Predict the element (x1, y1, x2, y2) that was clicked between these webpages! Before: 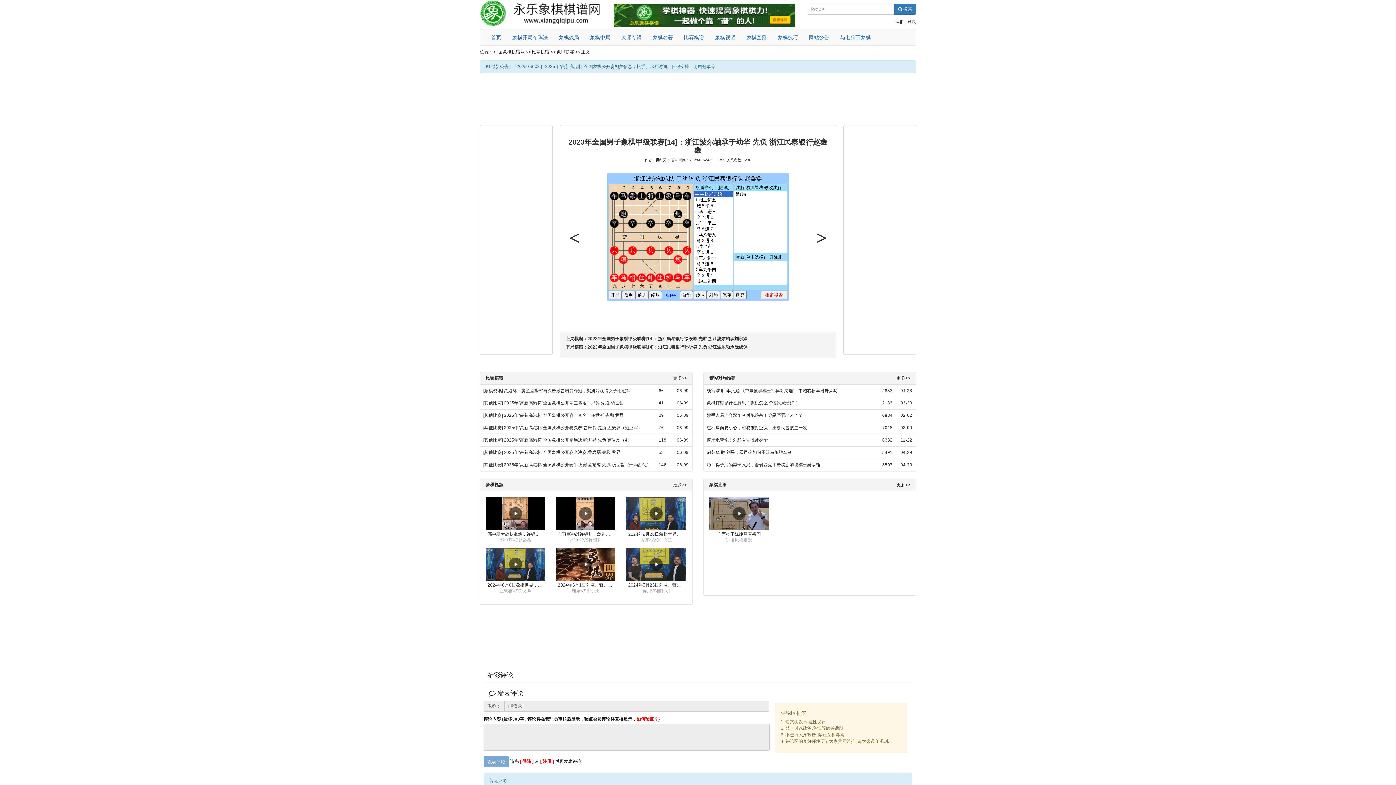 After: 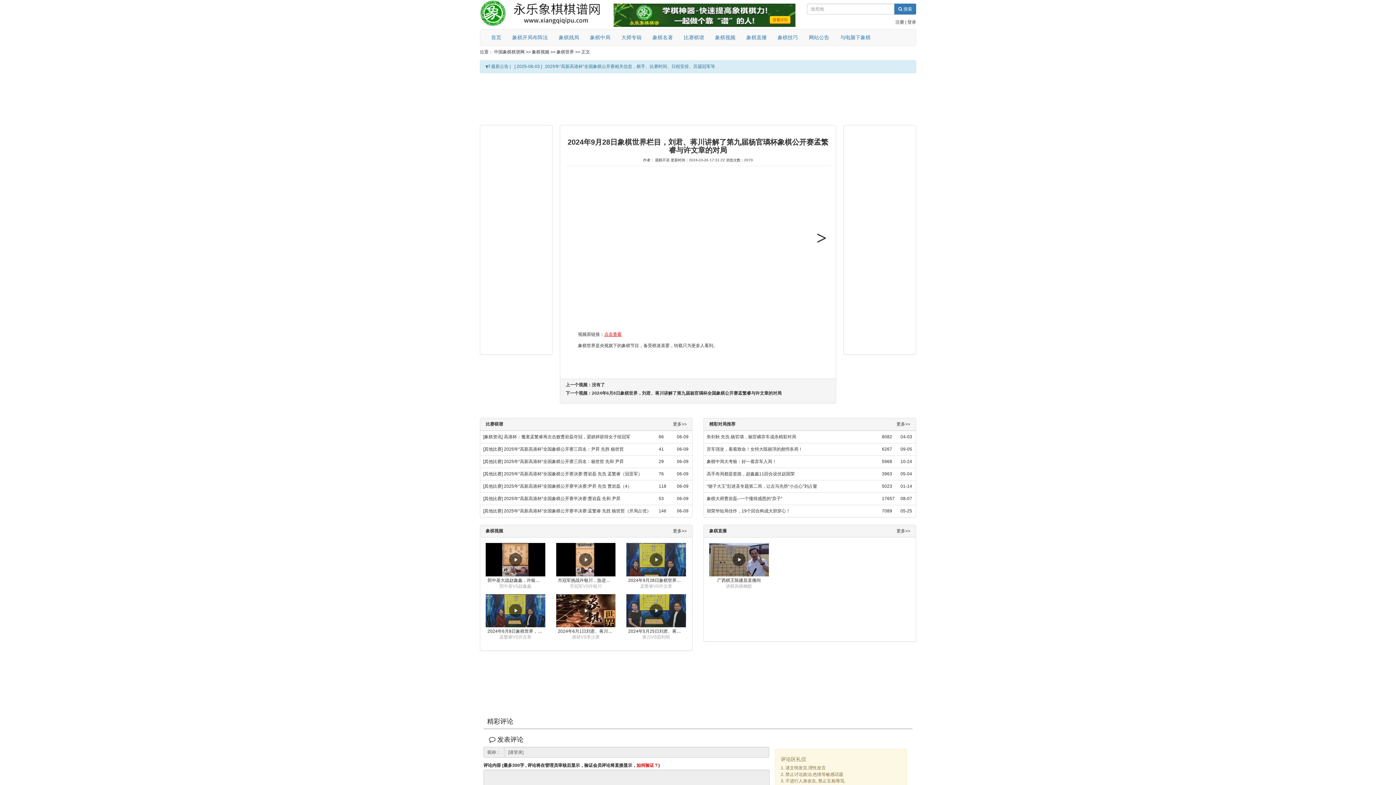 Action: label: 2024年9月28日象棋世界栏目，刘君、蒋川讲解了第九届杨官璘杯象棋公开赛孟繁睿与许文章的对局 bbox: (626, 530, 686, 536)